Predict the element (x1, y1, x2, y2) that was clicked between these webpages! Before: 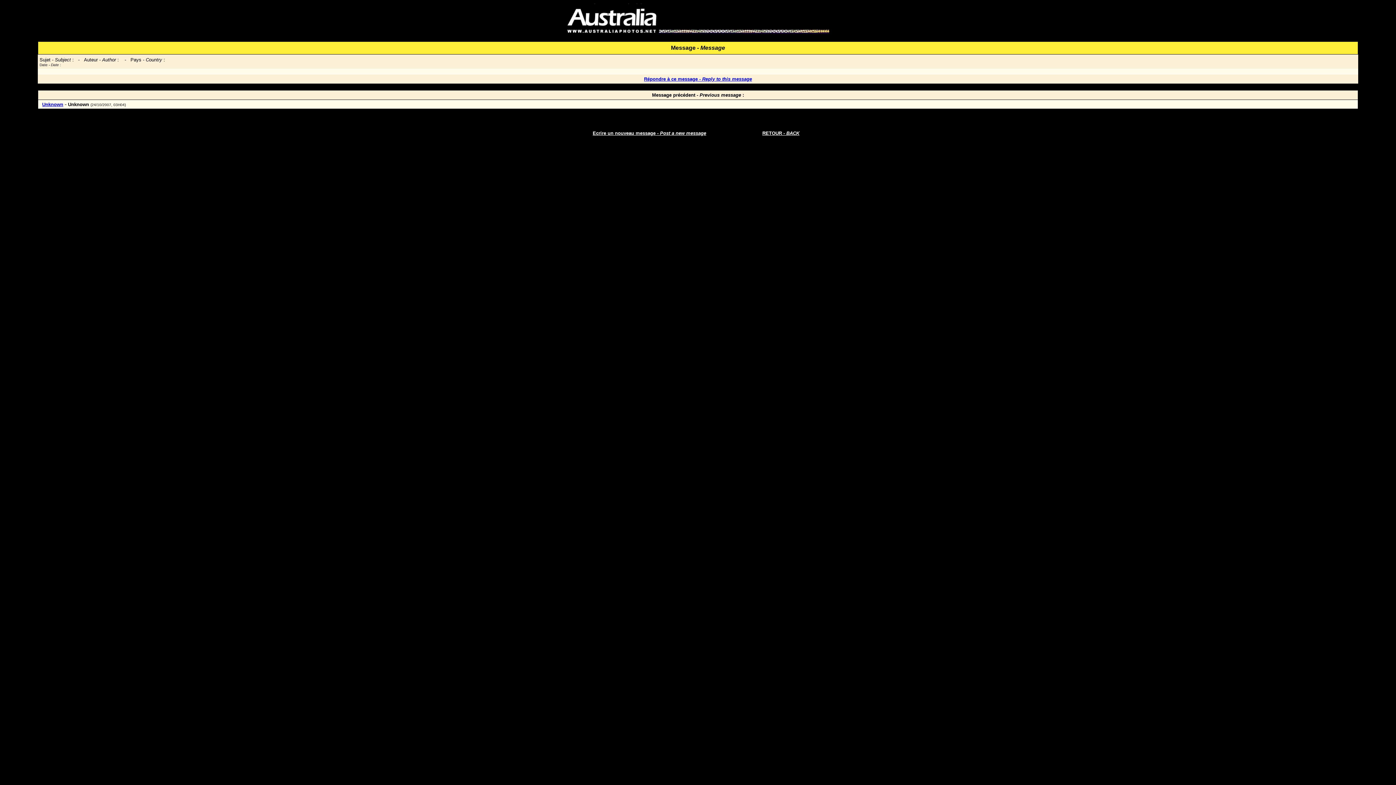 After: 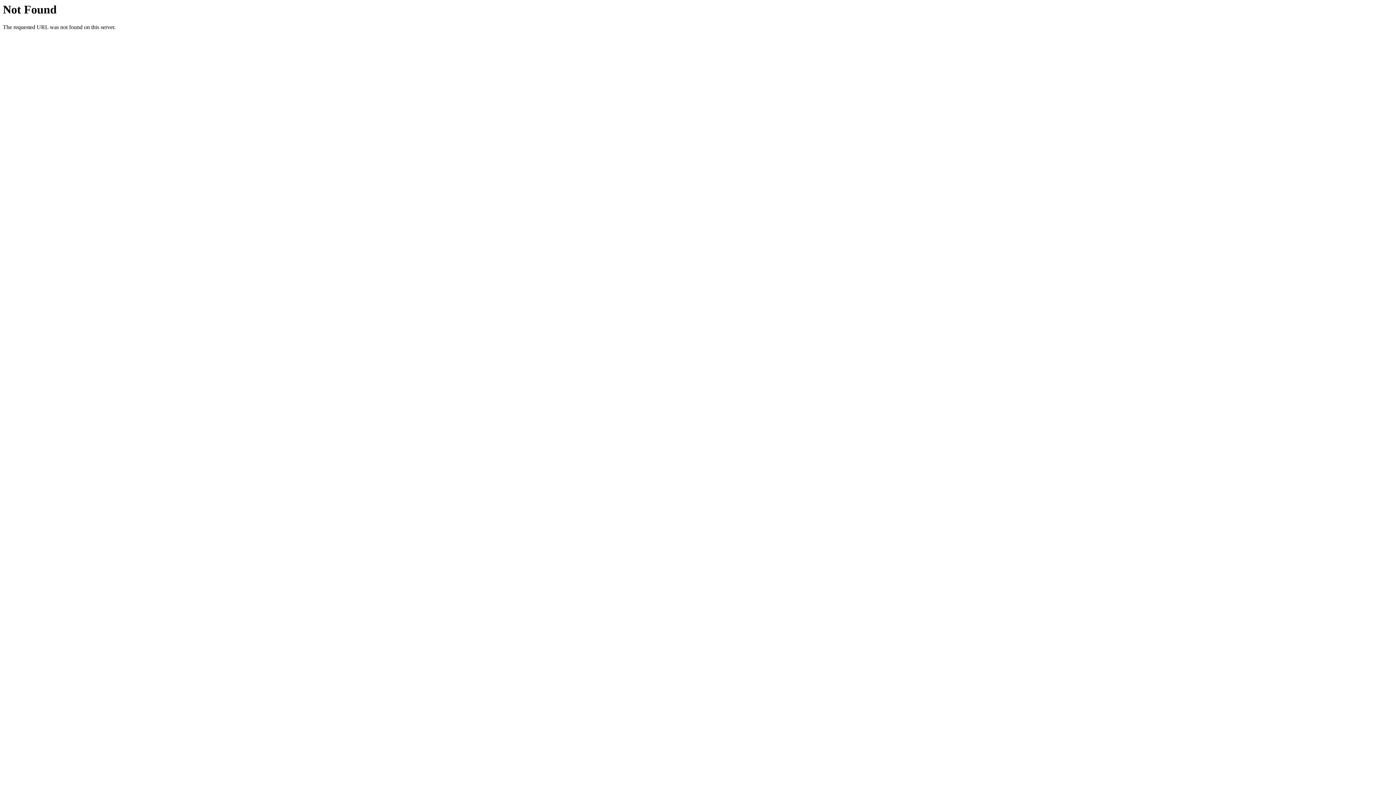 Action: label: Répondre à ce message - Reply to this message bbox: (644, 76, 752, 81)